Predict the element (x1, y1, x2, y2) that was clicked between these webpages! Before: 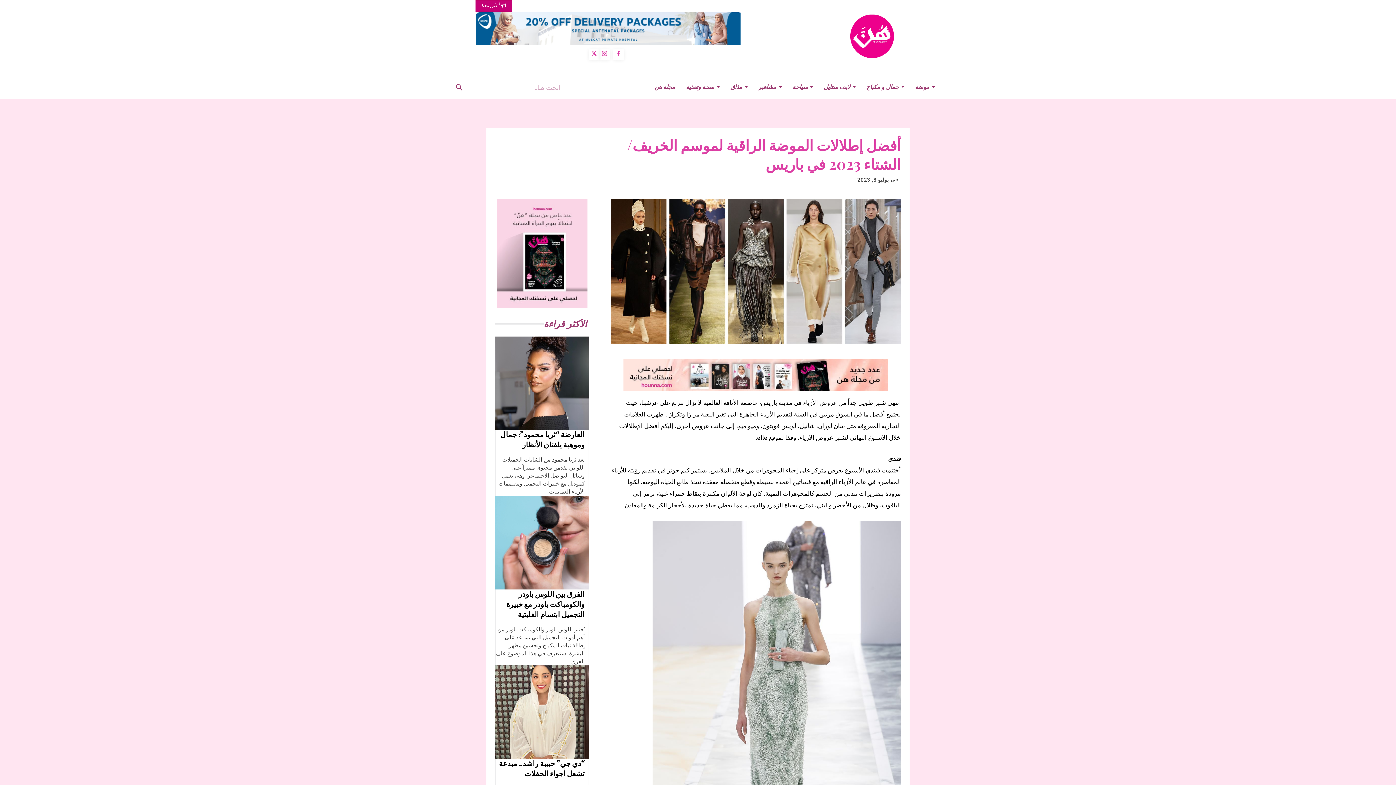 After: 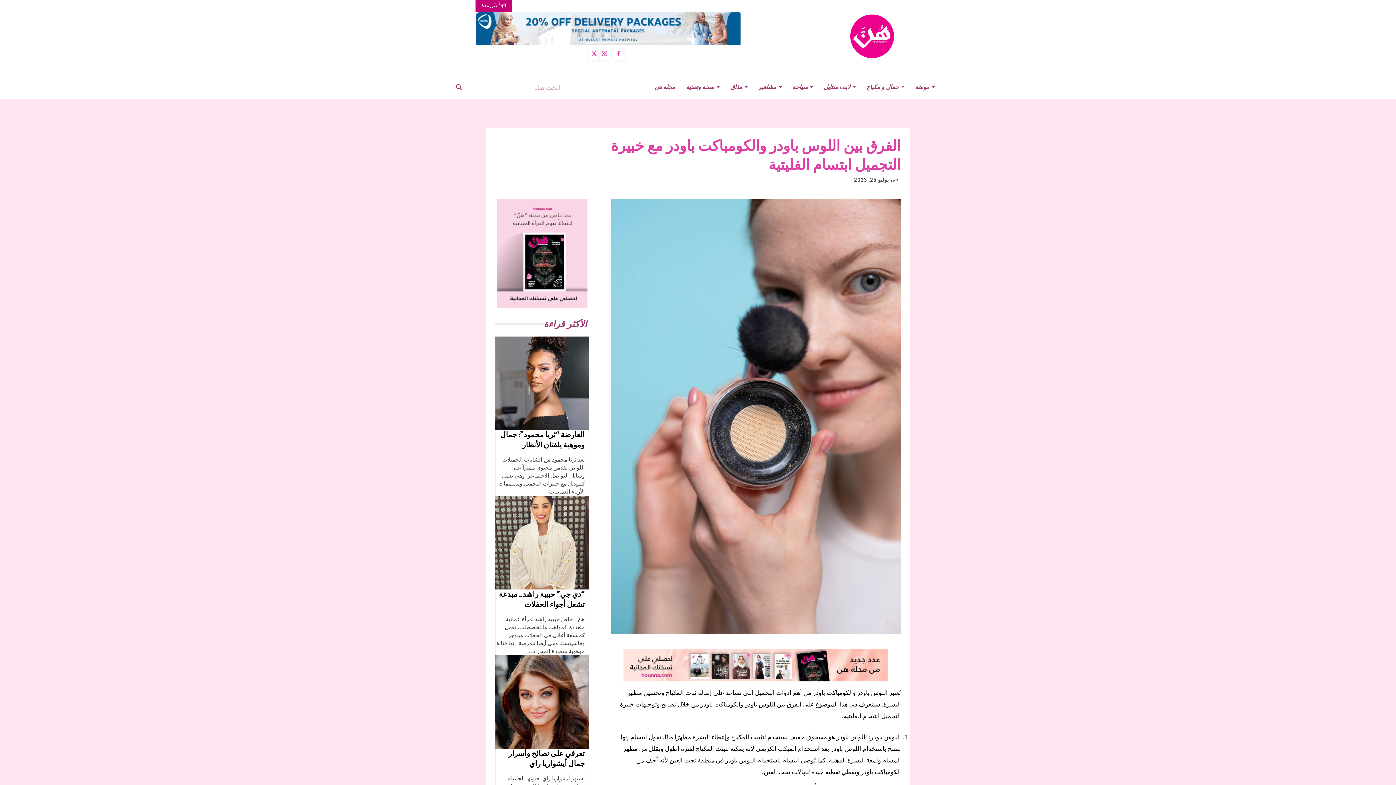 Action: label: الفرق بين اللوس باودر والكومباكت باودر مع خبيرة التجميل ابتسام الفليتية bbox: (506, 590, 584, 619)